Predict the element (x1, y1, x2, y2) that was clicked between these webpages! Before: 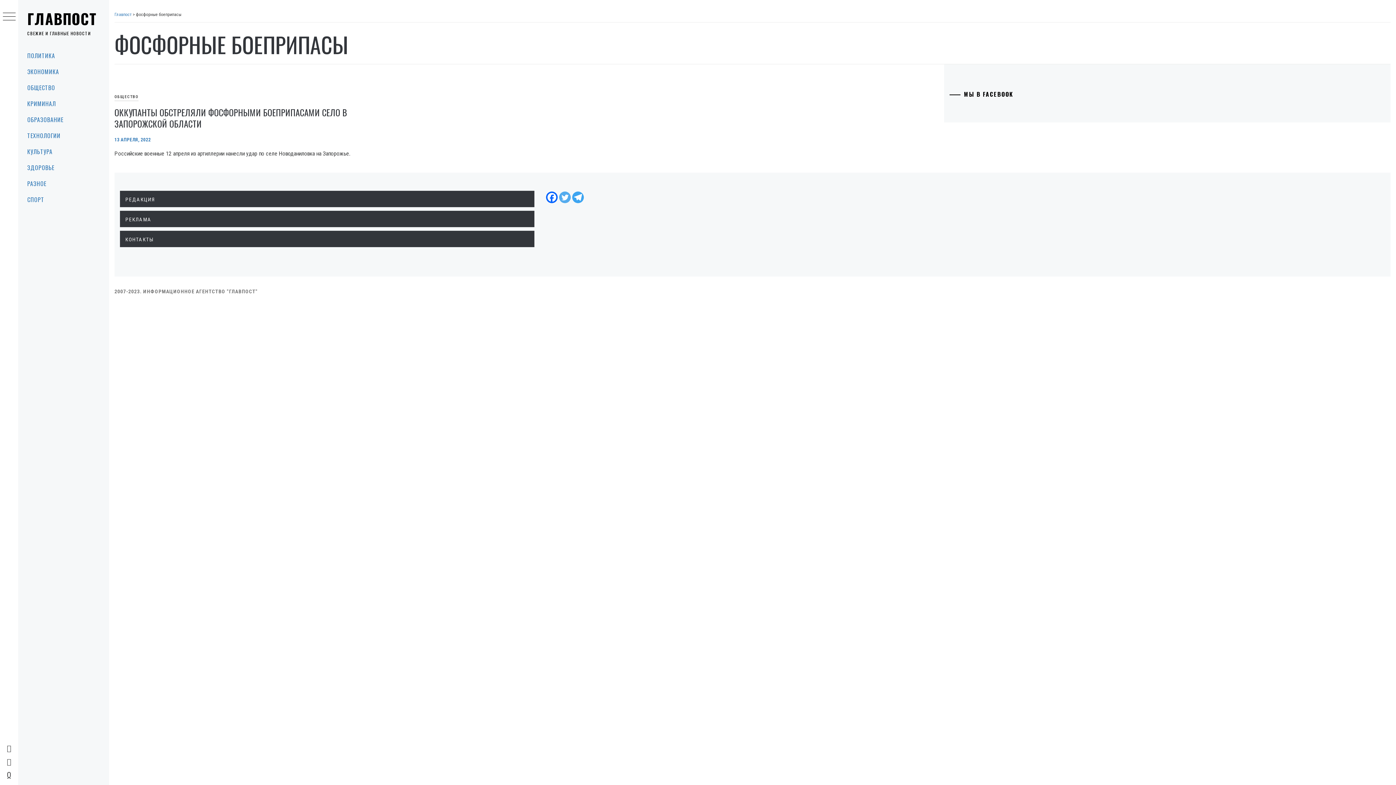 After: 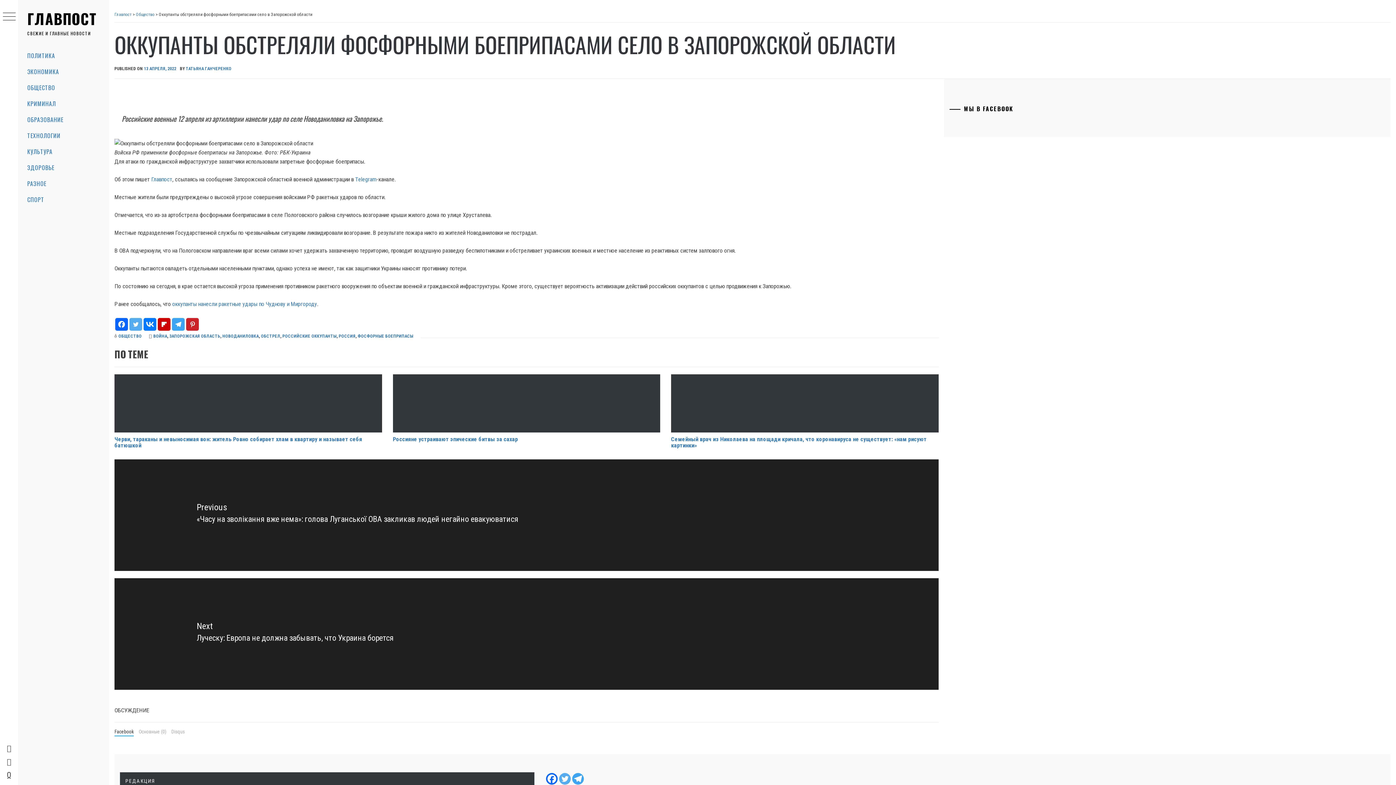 Action: bbox: (114, 75, 374, 84)